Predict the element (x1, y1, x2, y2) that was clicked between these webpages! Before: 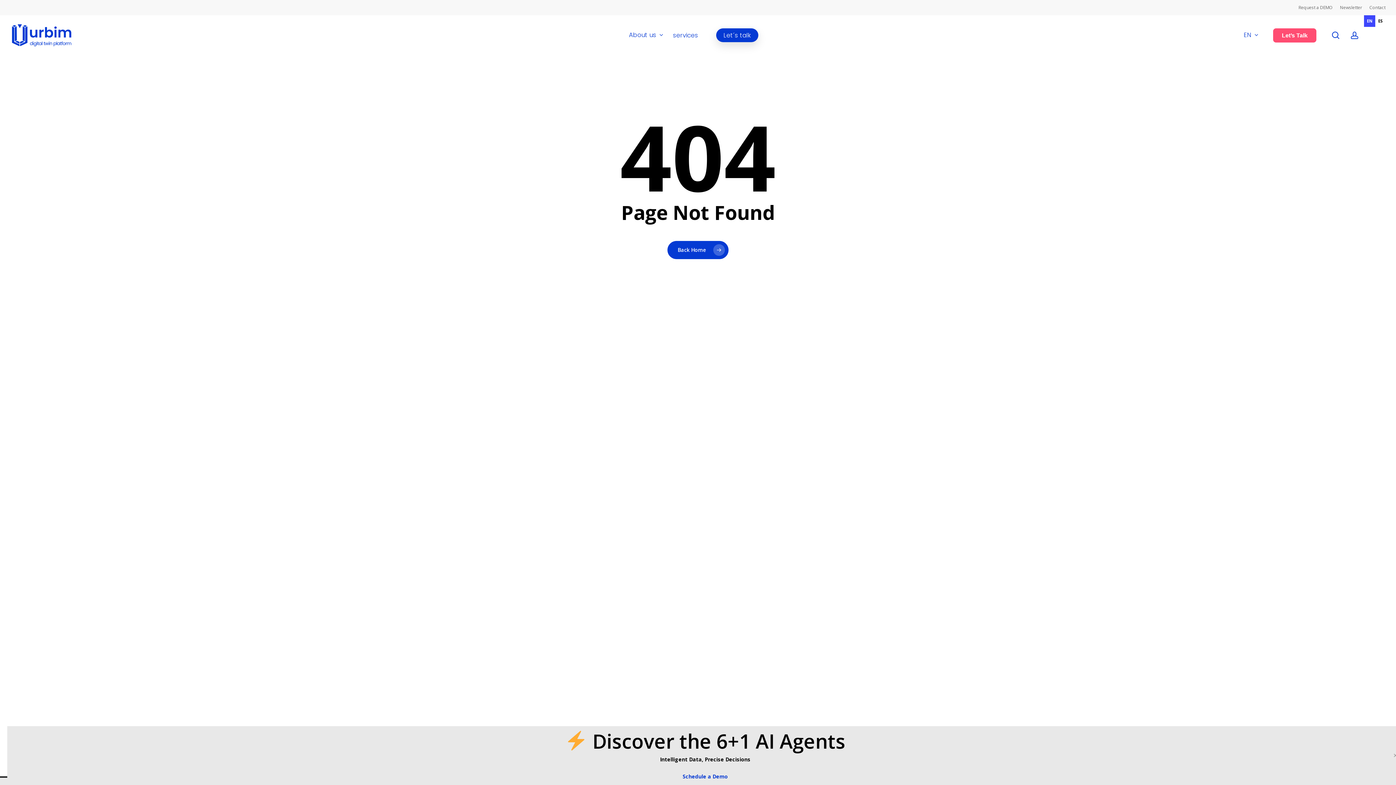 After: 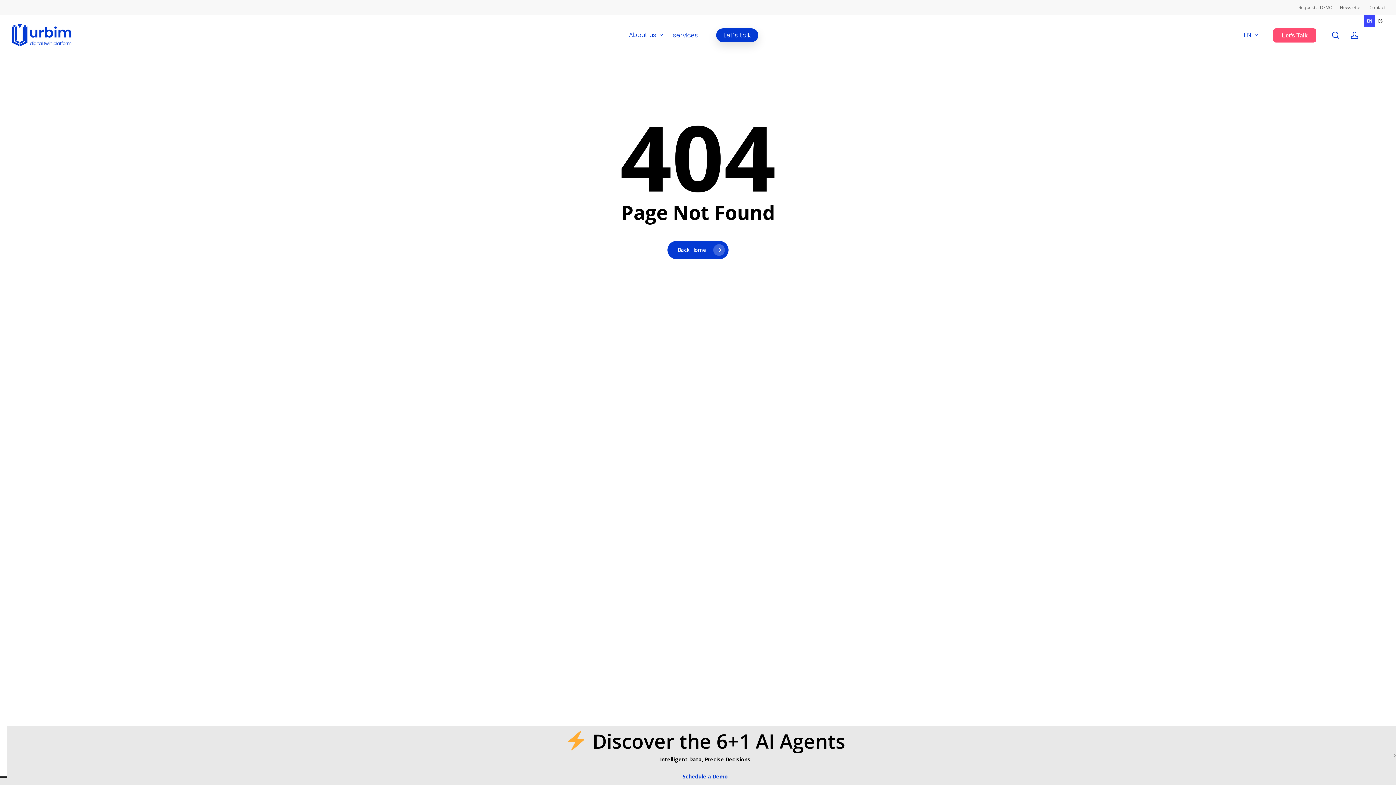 Action: label: EN bbox: (1367, 18, 1372, 24)